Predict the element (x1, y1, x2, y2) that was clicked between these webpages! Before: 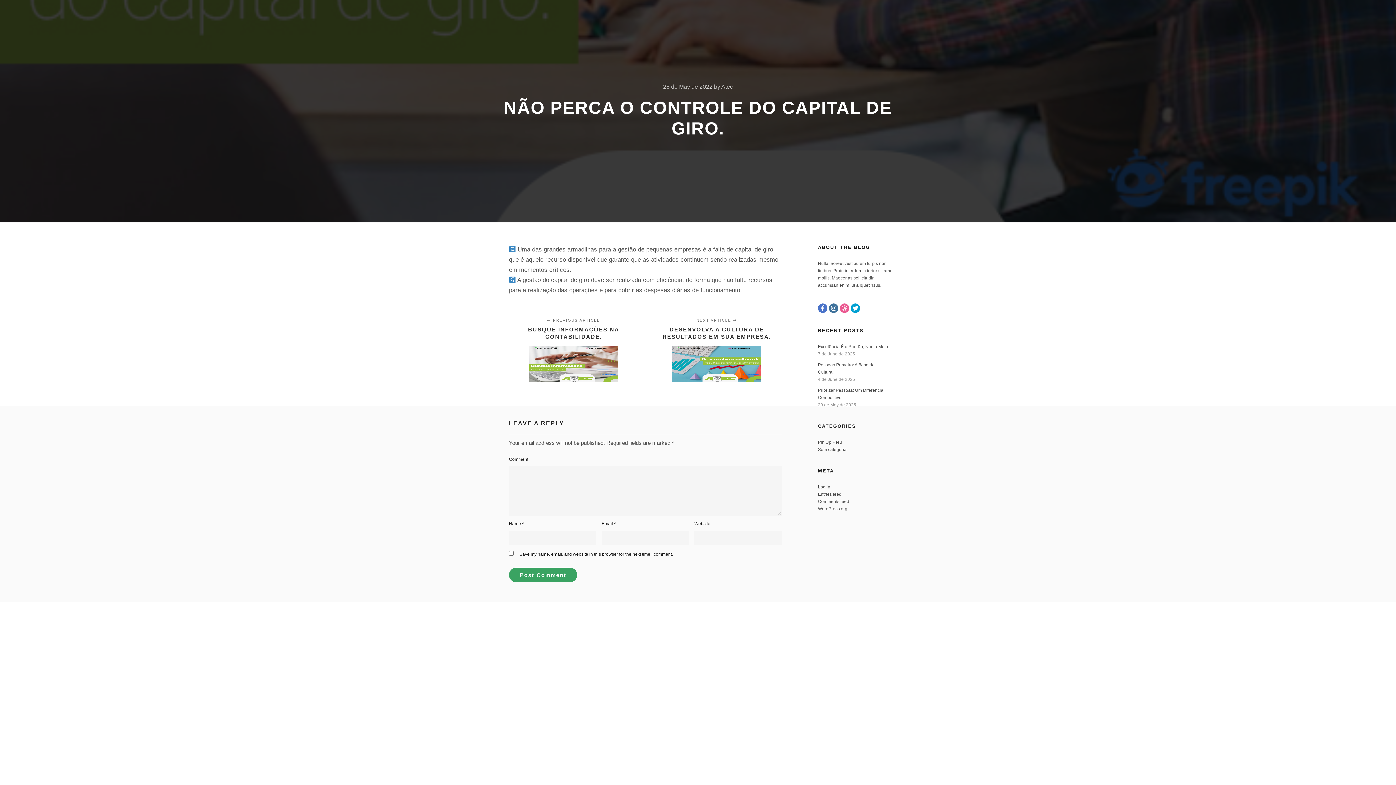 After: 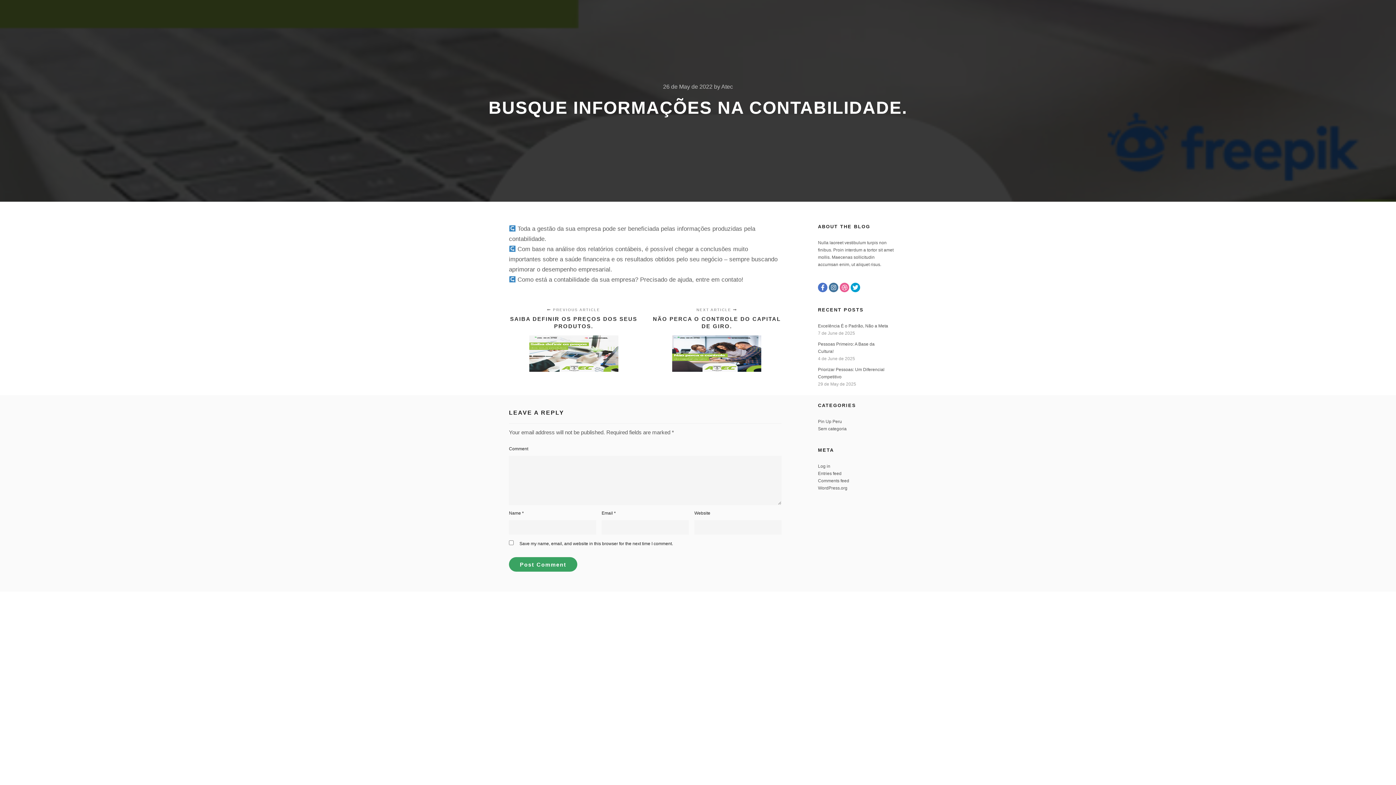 Action: label:  PREVIOUS ARTICLE
BUSQUE INFORMAÇÕES NA CONTABILIDADE. bbox: (509, 318, 645, 384)